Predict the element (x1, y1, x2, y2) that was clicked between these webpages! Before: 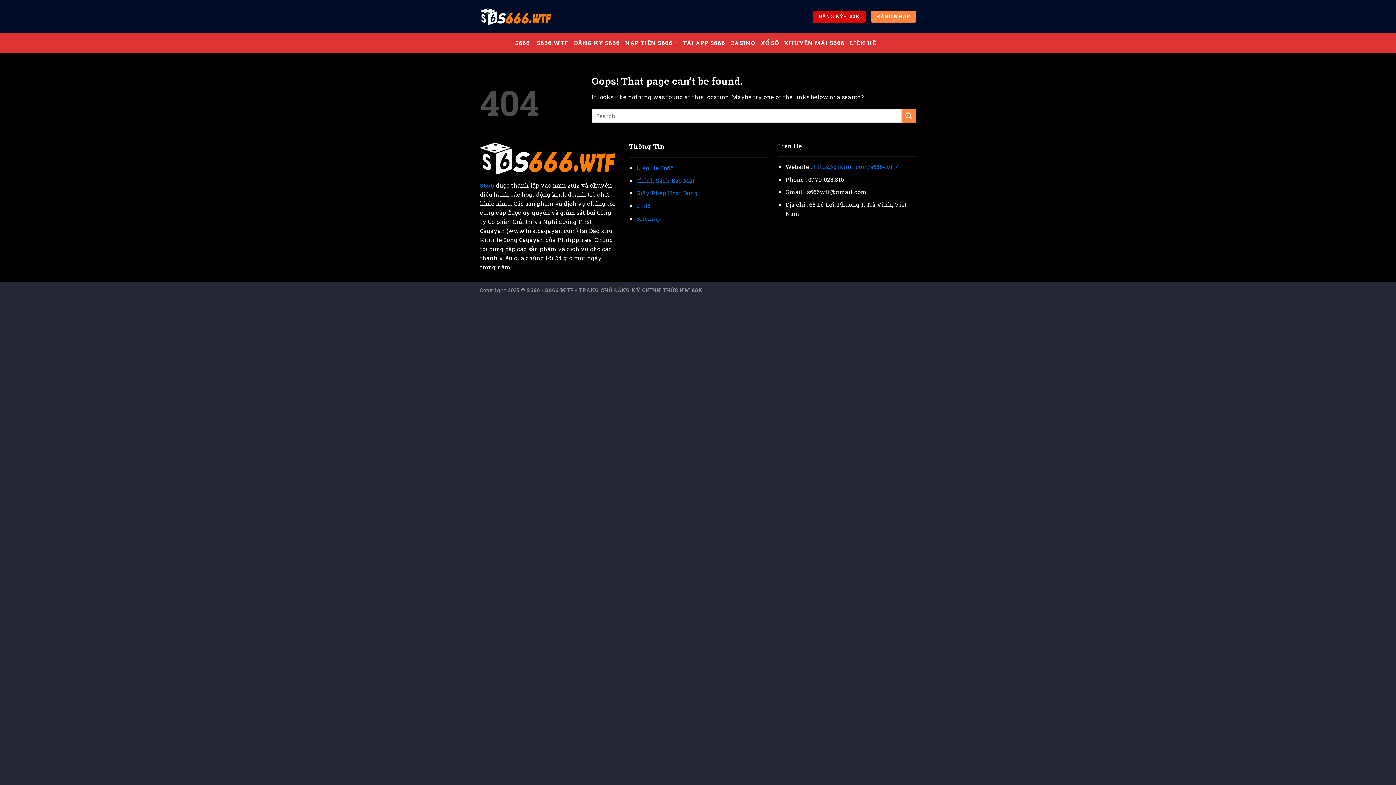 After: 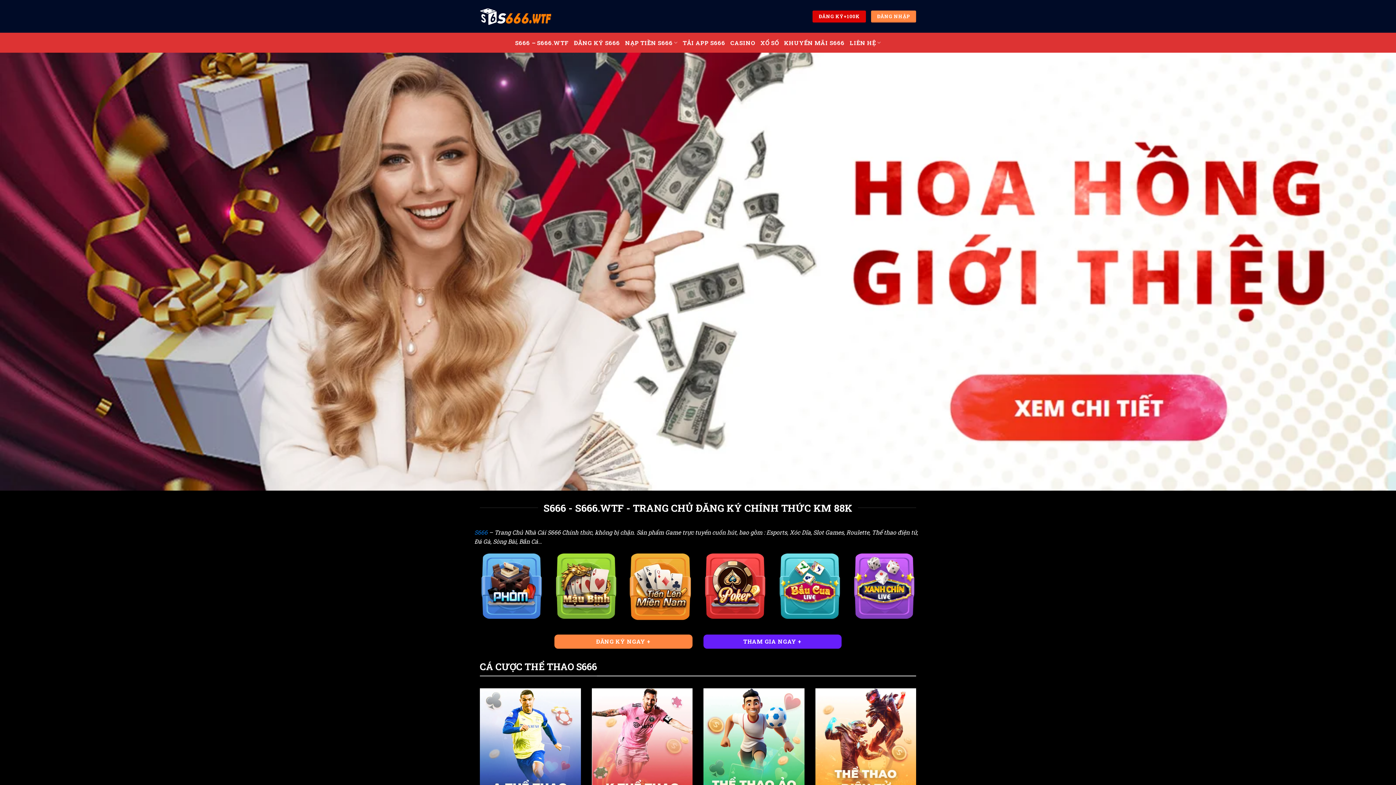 Action: label: S666 bbox: (480, 181, 494, 189)